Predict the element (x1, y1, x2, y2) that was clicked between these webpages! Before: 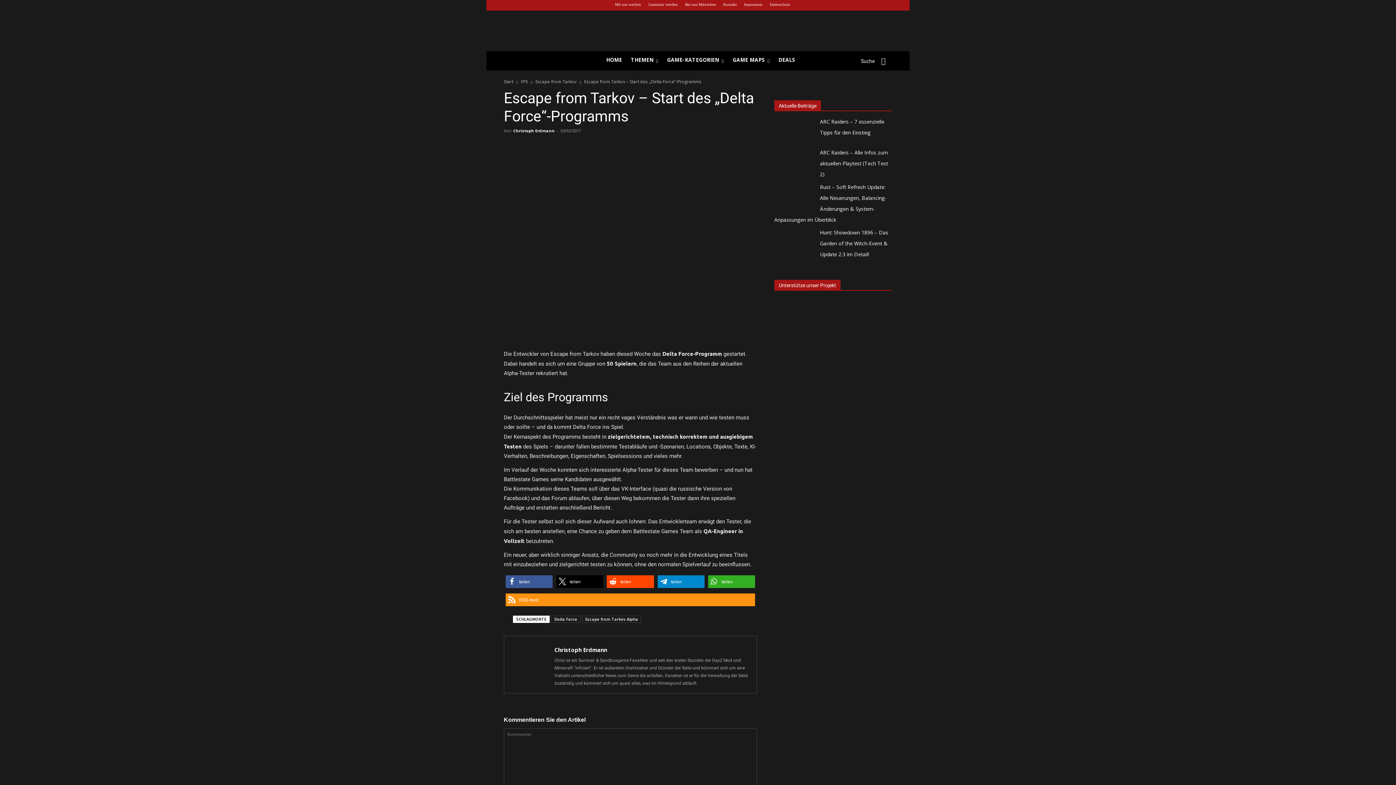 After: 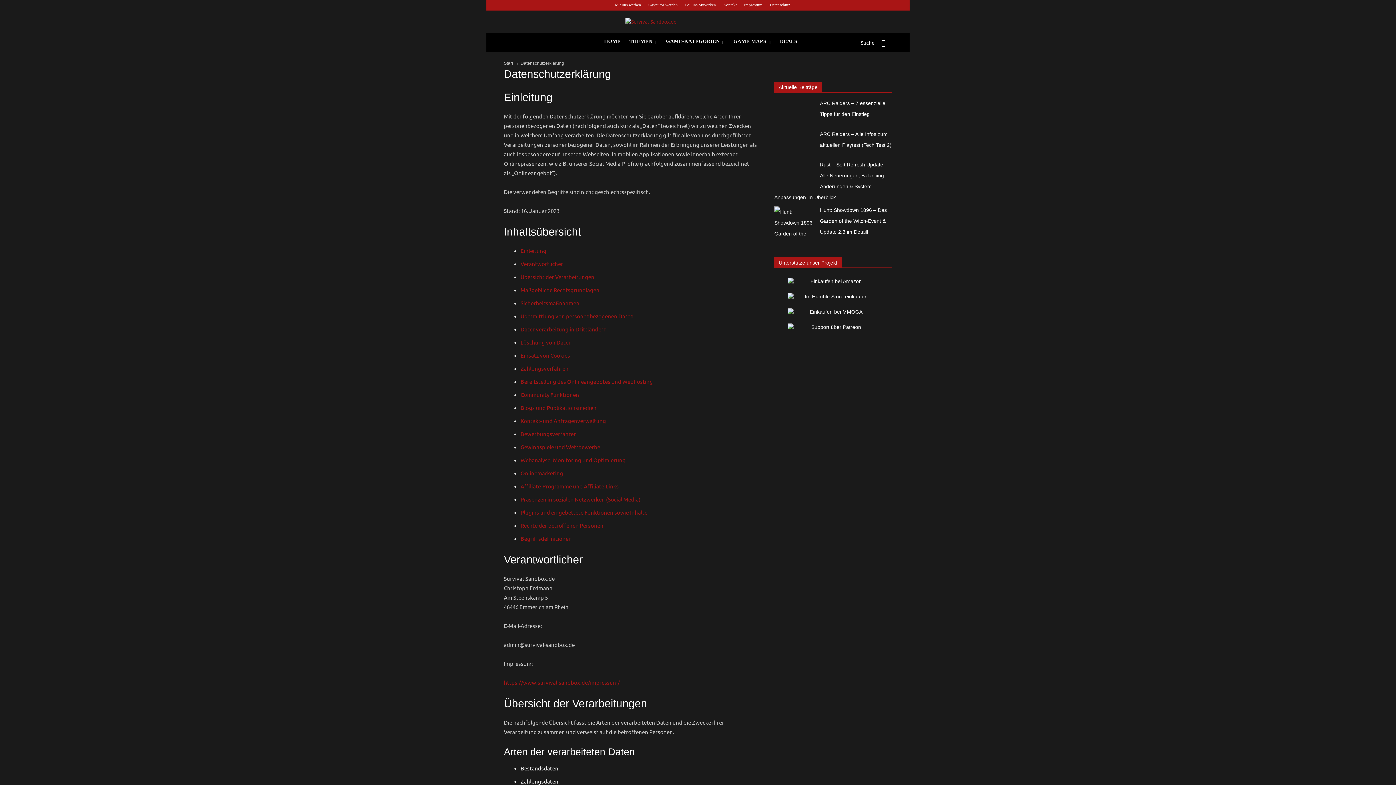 Action: label: Datenschutz bbox: (770, 2, 790, 6)